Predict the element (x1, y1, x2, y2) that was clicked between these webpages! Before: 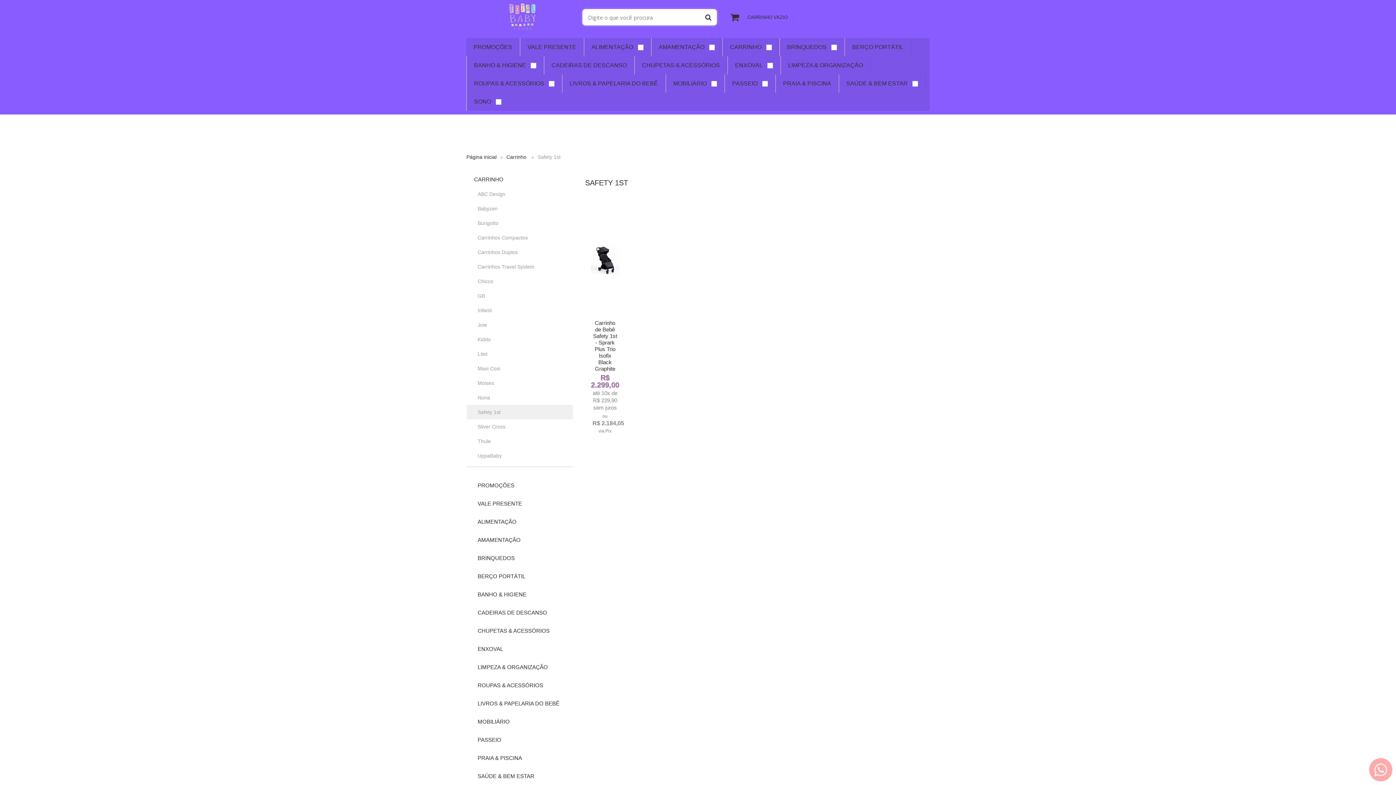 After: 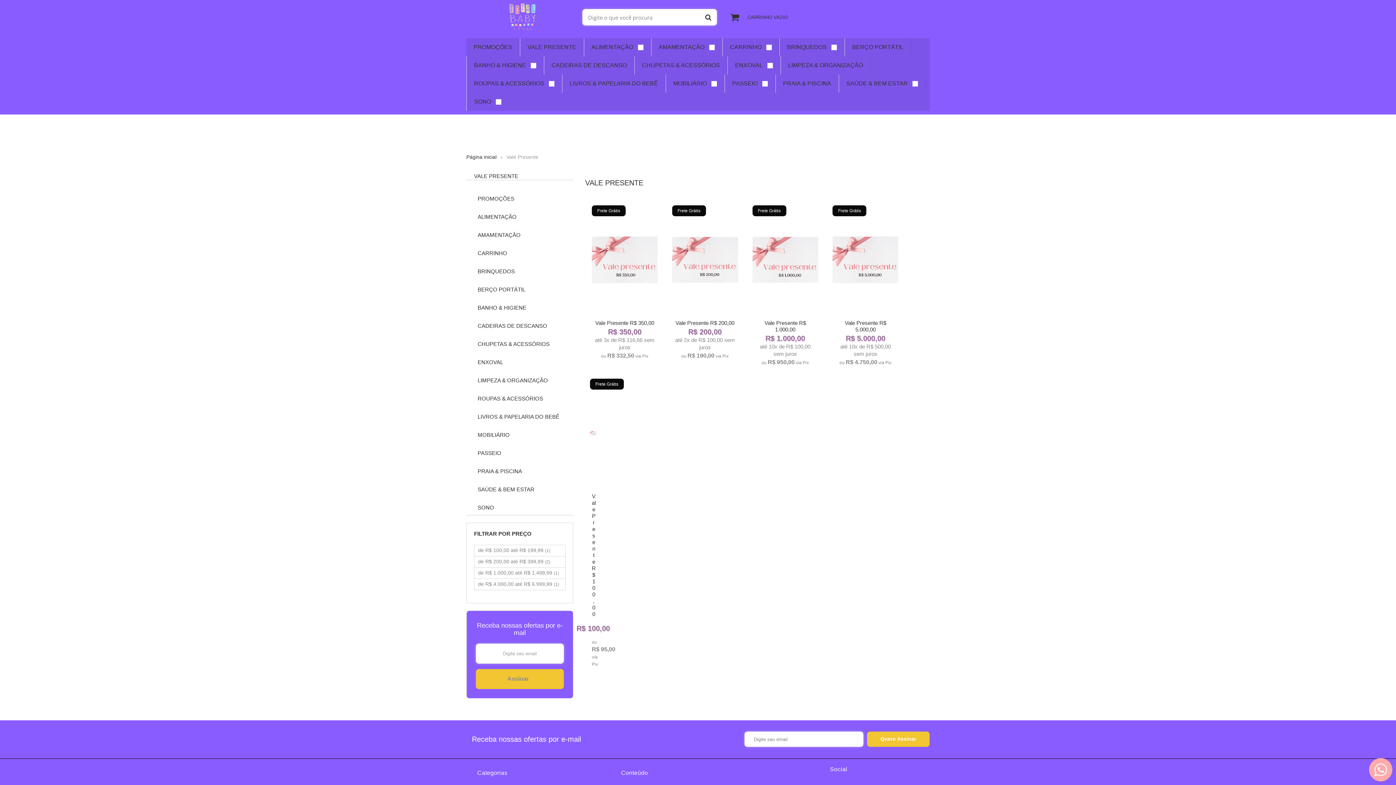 Action: bbox: (527, 38, 576, 56) label: VALE PRESENTE